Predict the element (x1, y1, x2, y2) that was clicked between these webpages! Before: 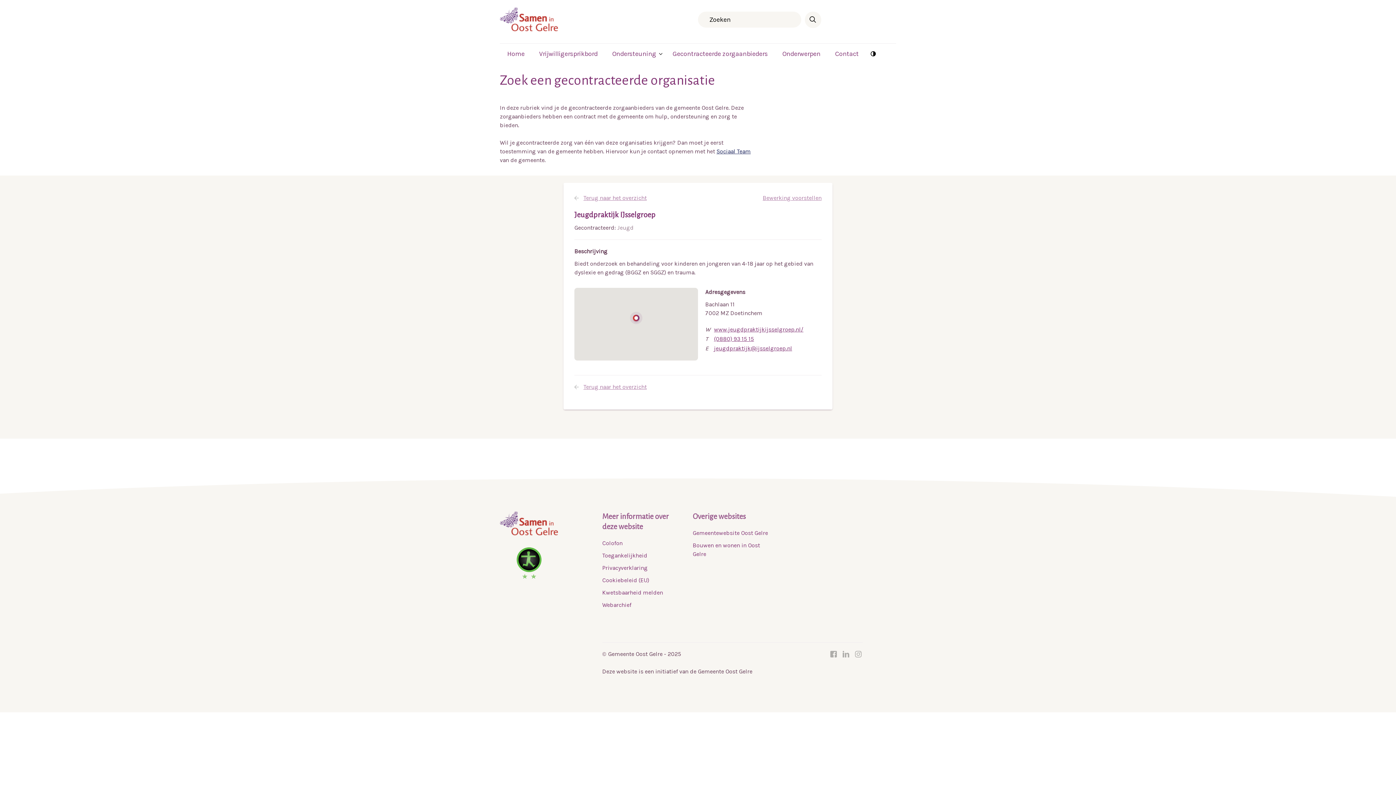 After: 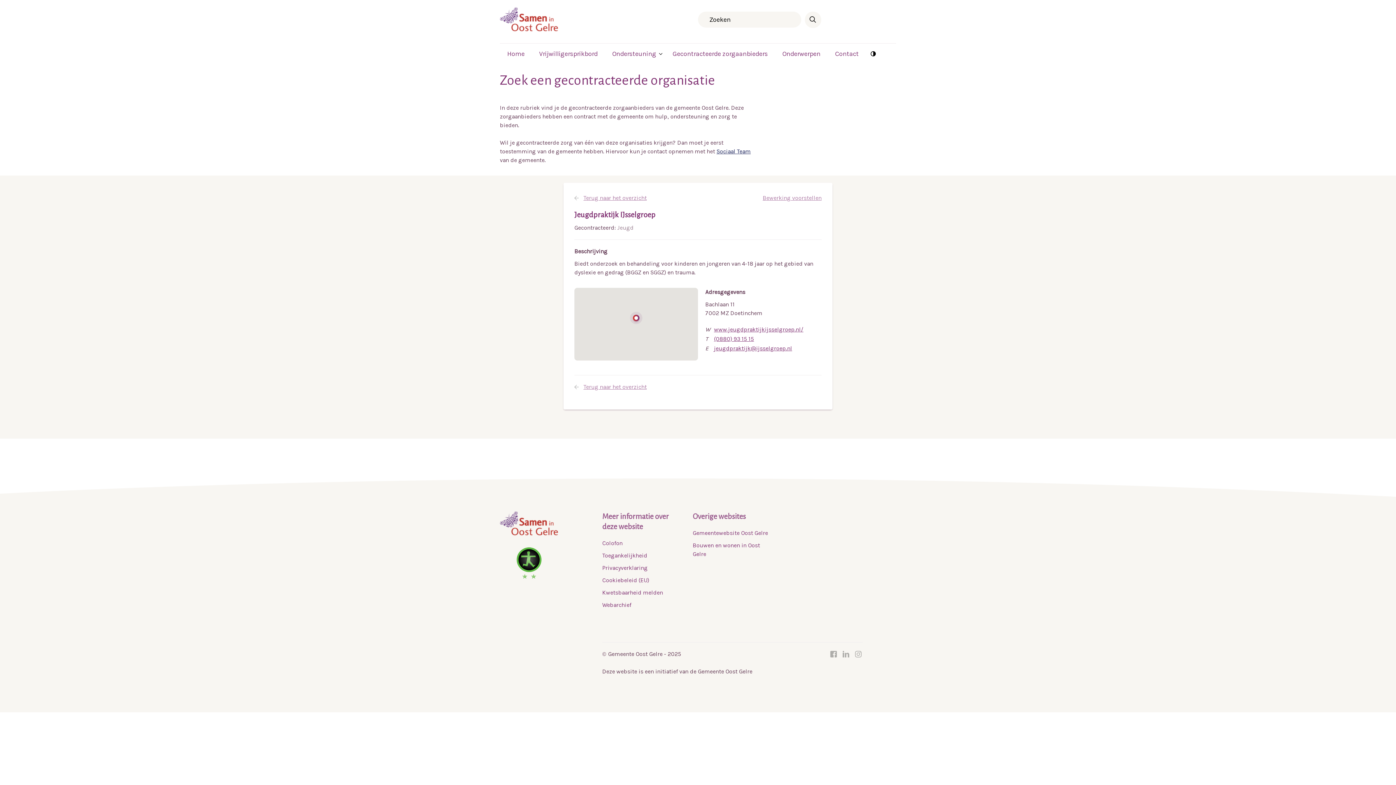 Action: label: (0880) 93 15 15 bbox: (714, 335, 754, 342)